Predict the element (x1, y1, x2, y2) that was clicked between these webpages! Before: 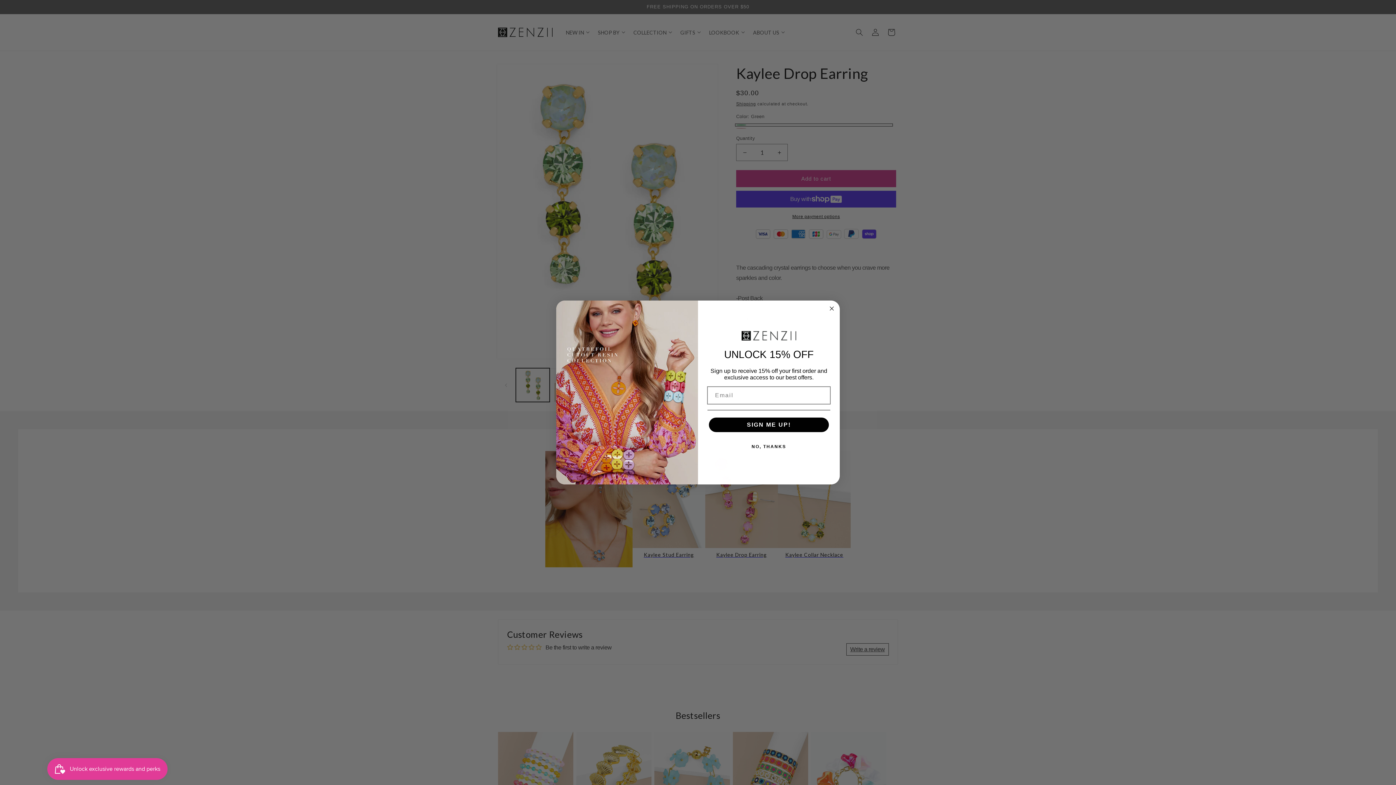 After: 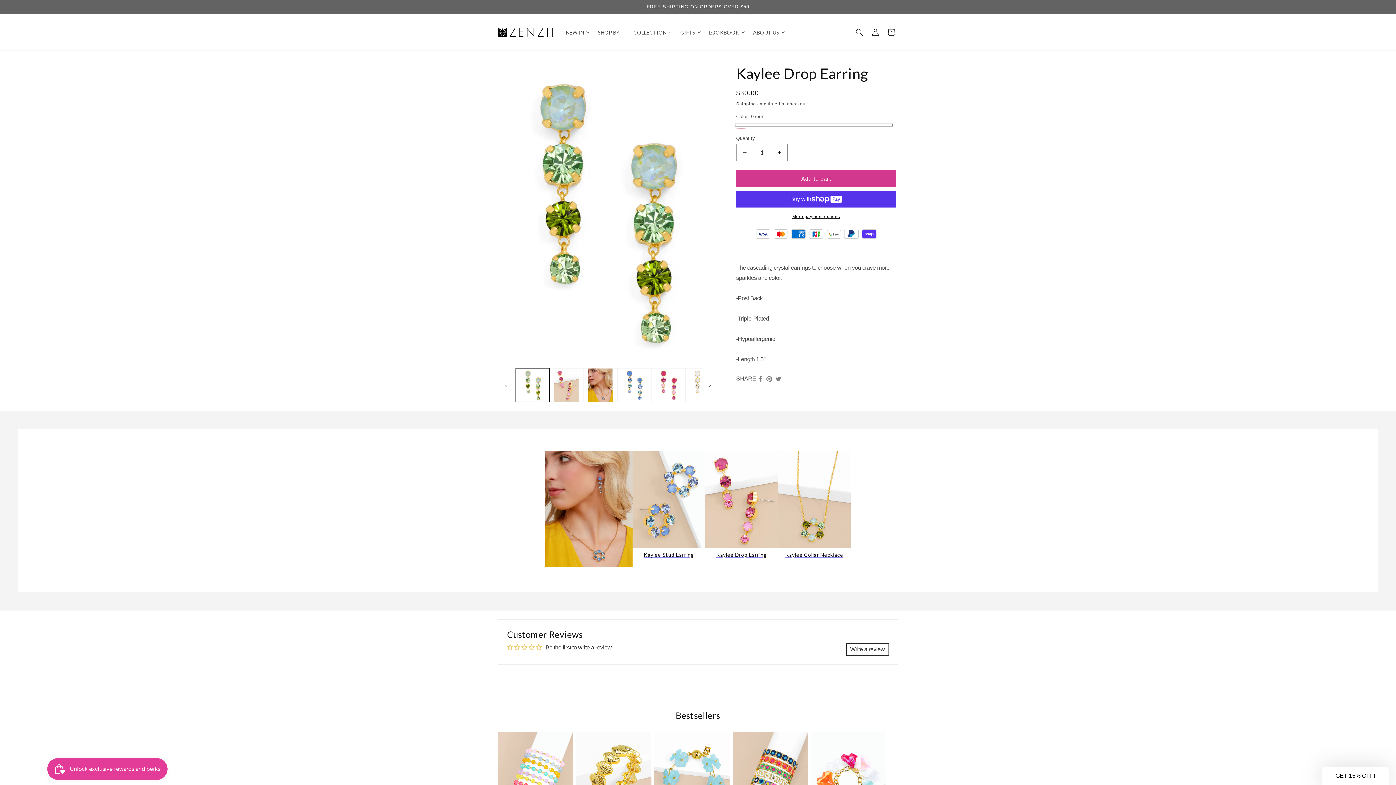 Action: bbox: (707, 439, 830, 454) label: NO, THANKS